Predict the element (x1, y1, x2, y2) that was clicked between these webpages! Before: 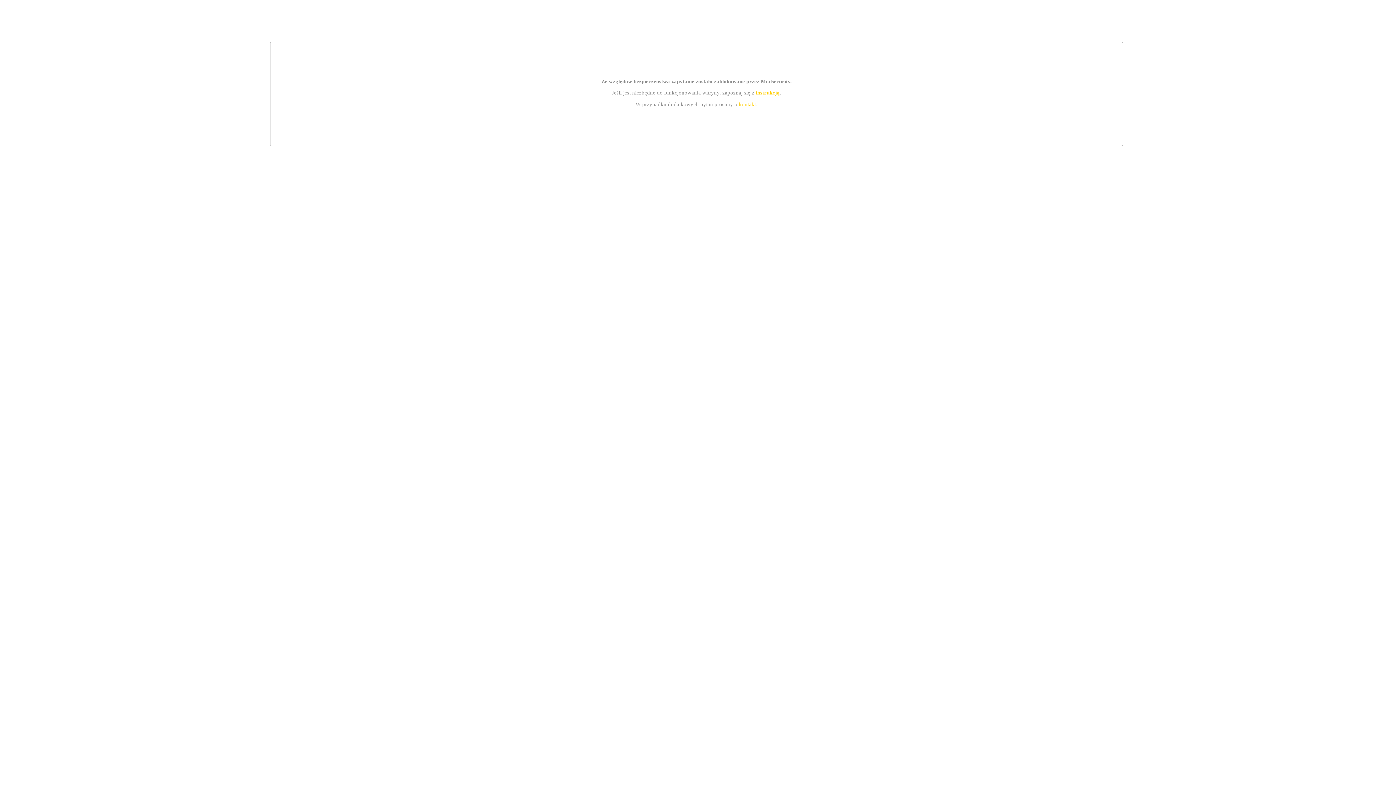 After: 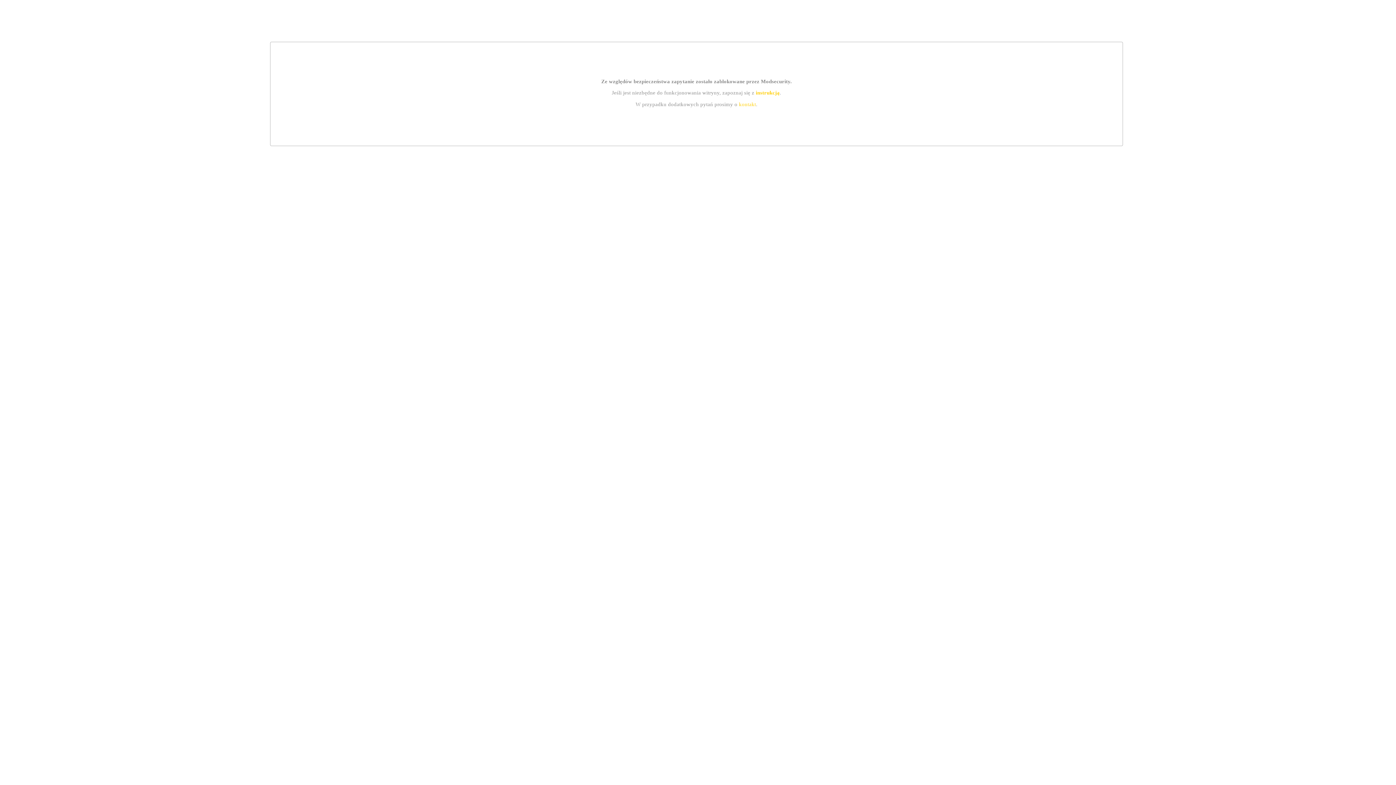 Action: bbox: (755, 89, 779, 95) label: instrukcją